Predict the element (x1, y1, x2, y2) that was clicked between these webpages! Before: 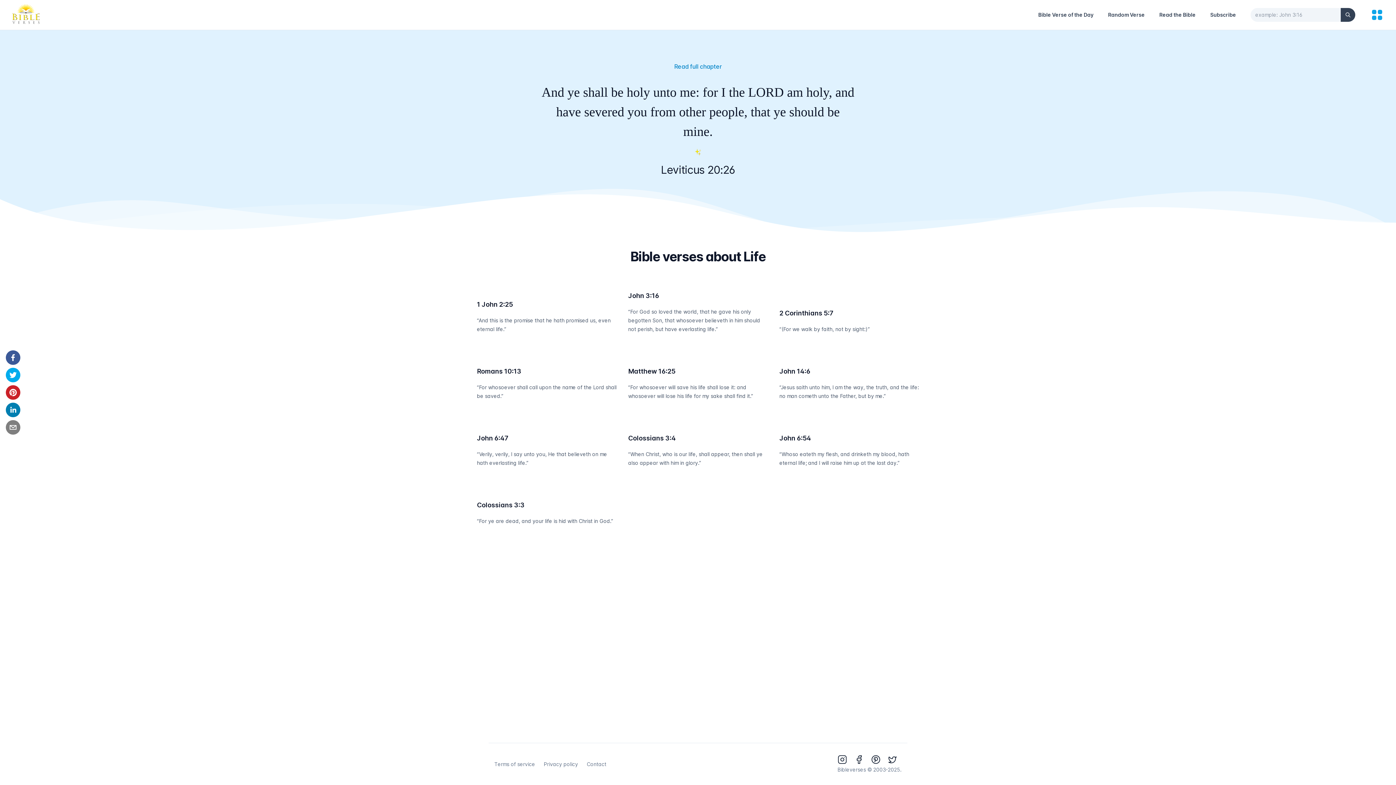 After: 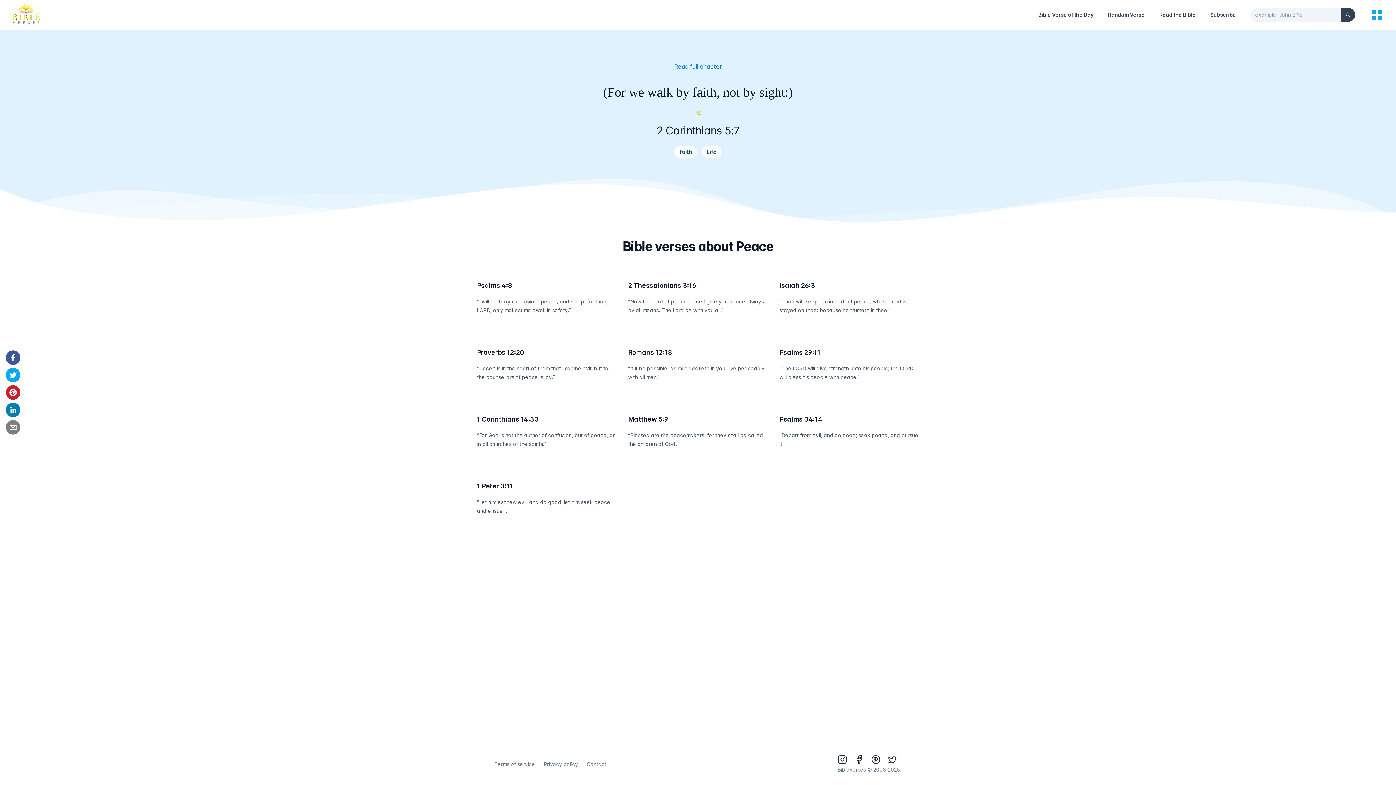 Action: label: 2 Corinthians 5:7 bbox: (779, 309, 833, 317)